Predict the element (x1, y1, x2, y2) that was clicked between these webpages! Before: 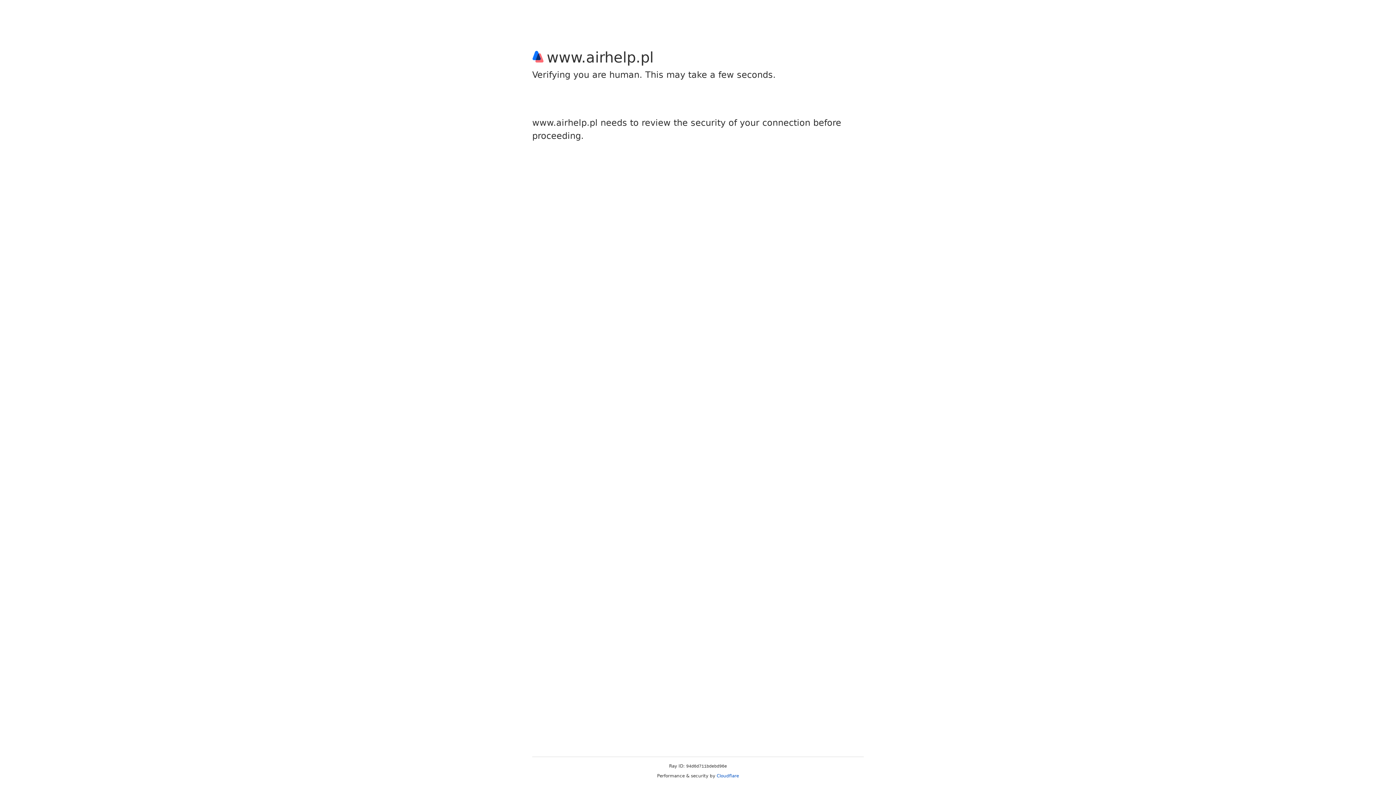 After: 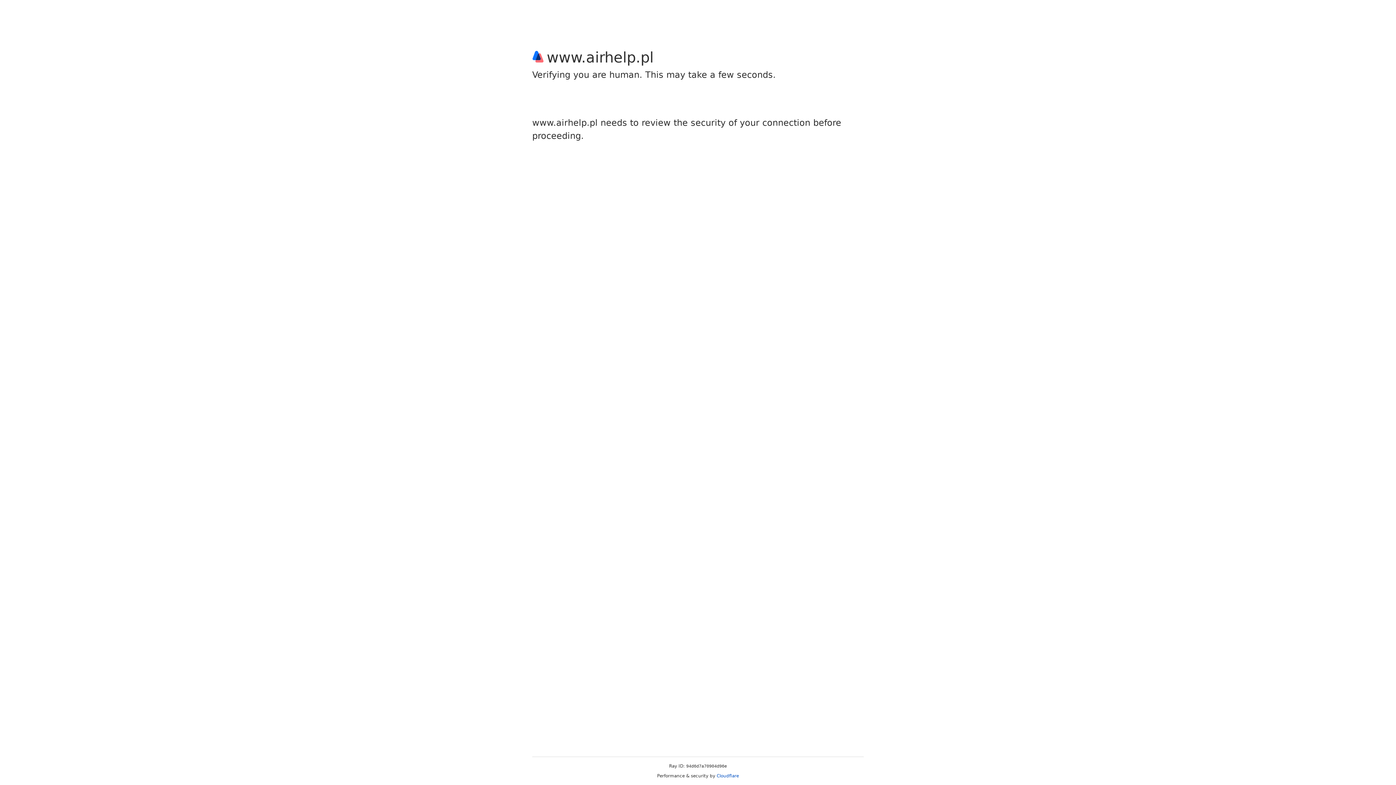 Action: bbox: (716, 773, 739, 778) label: Cloudflare